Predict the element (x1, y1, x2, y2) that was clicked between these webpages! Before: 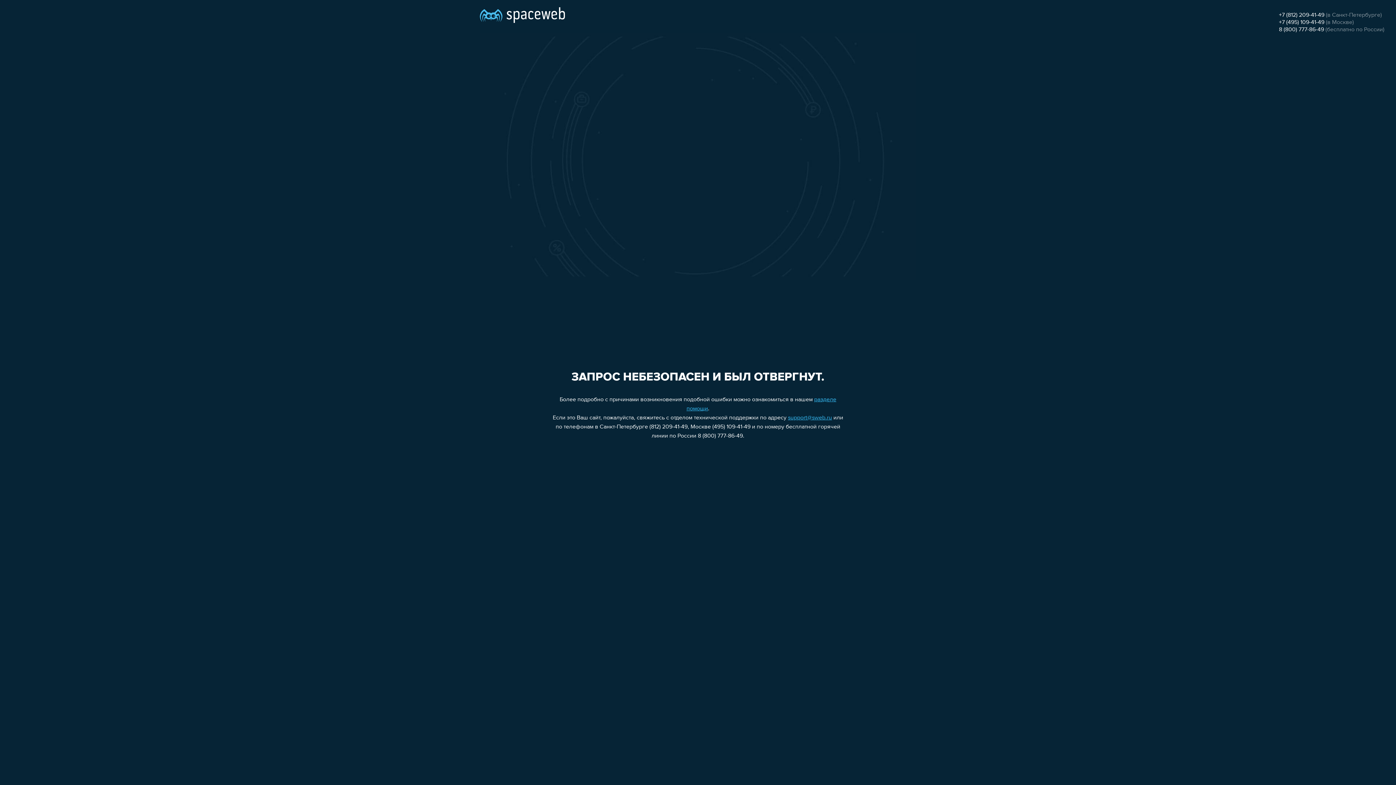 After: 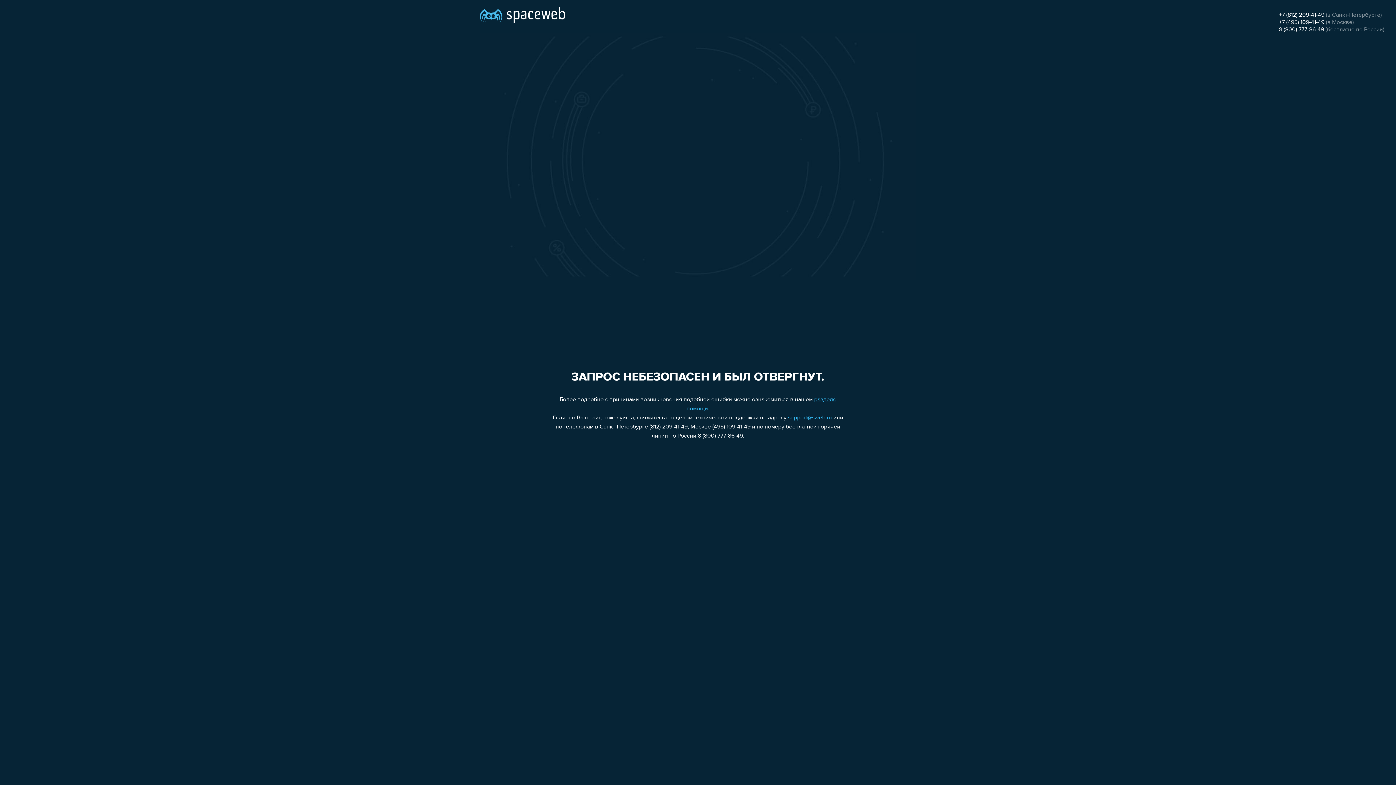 Action: label: support@sweb.ru bbox: (788, 415, 832, 421)